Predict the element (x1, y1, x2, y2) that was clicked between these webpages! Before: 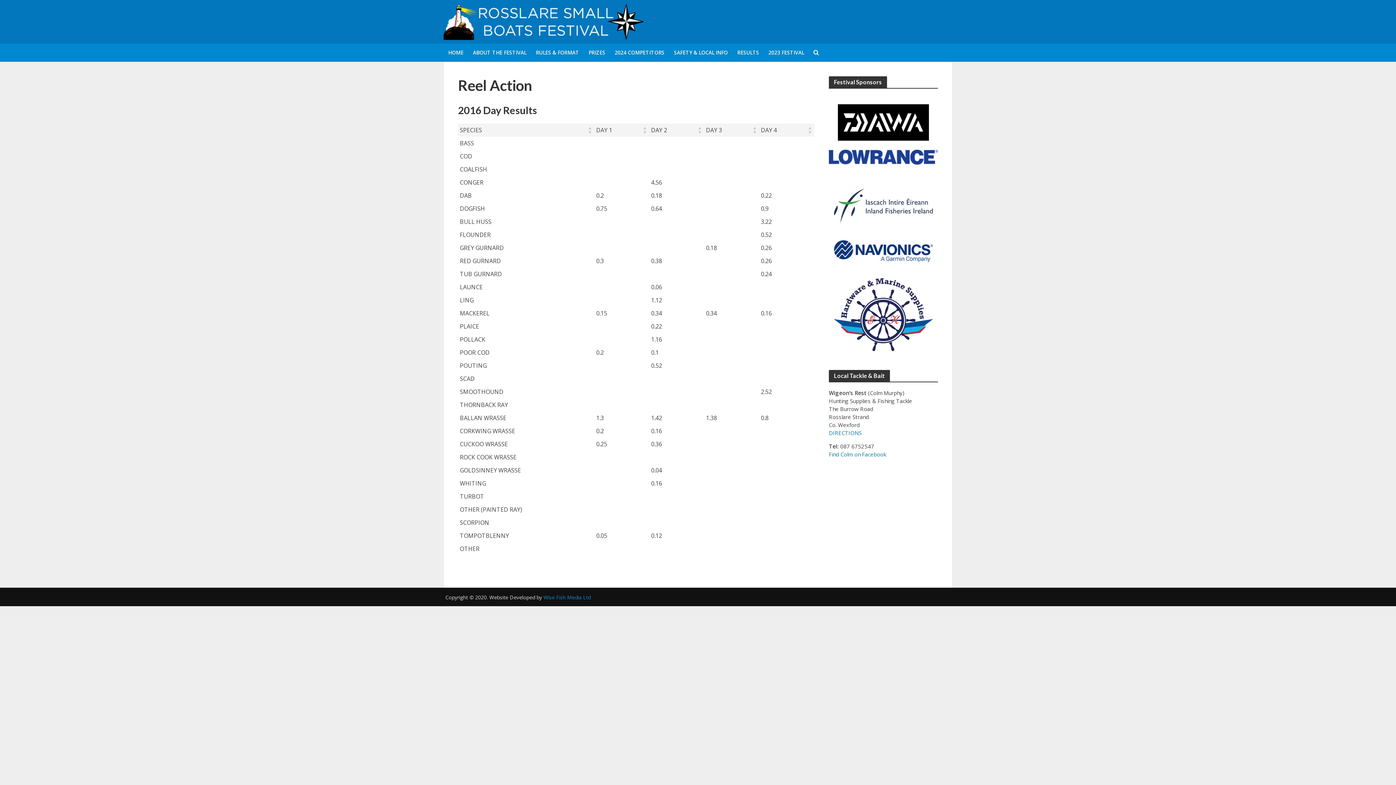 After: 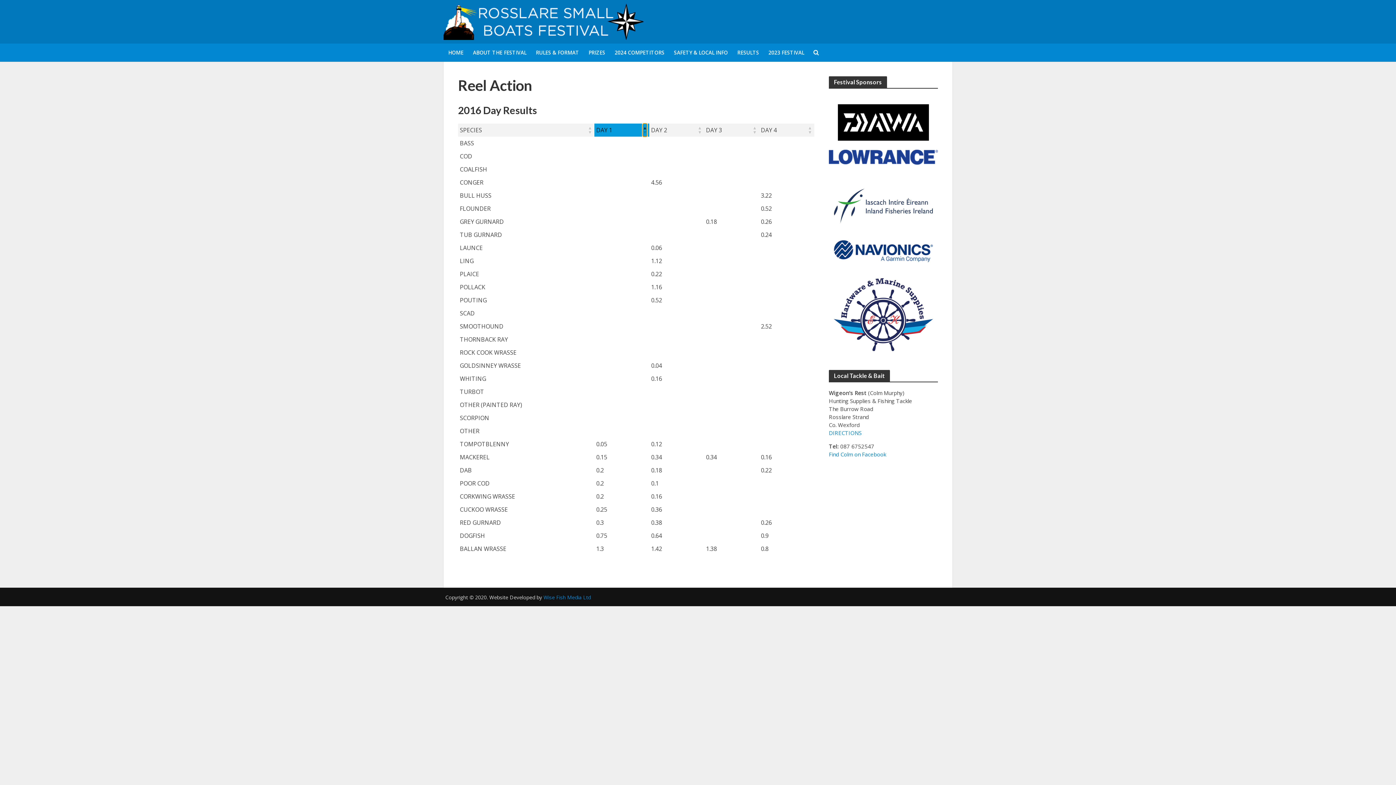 Action: bbox: (642, 123, 647, 136) label: DAY 1: Activate to sort